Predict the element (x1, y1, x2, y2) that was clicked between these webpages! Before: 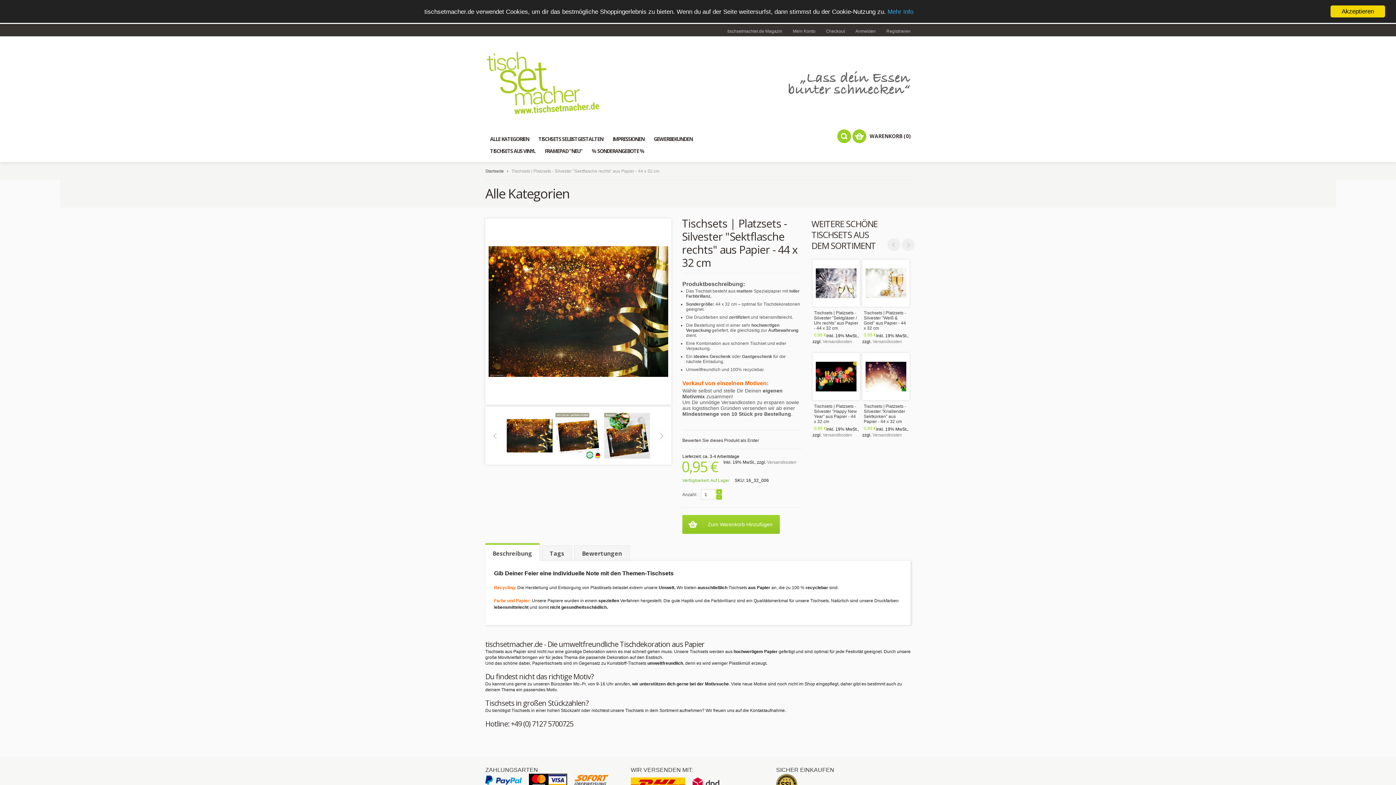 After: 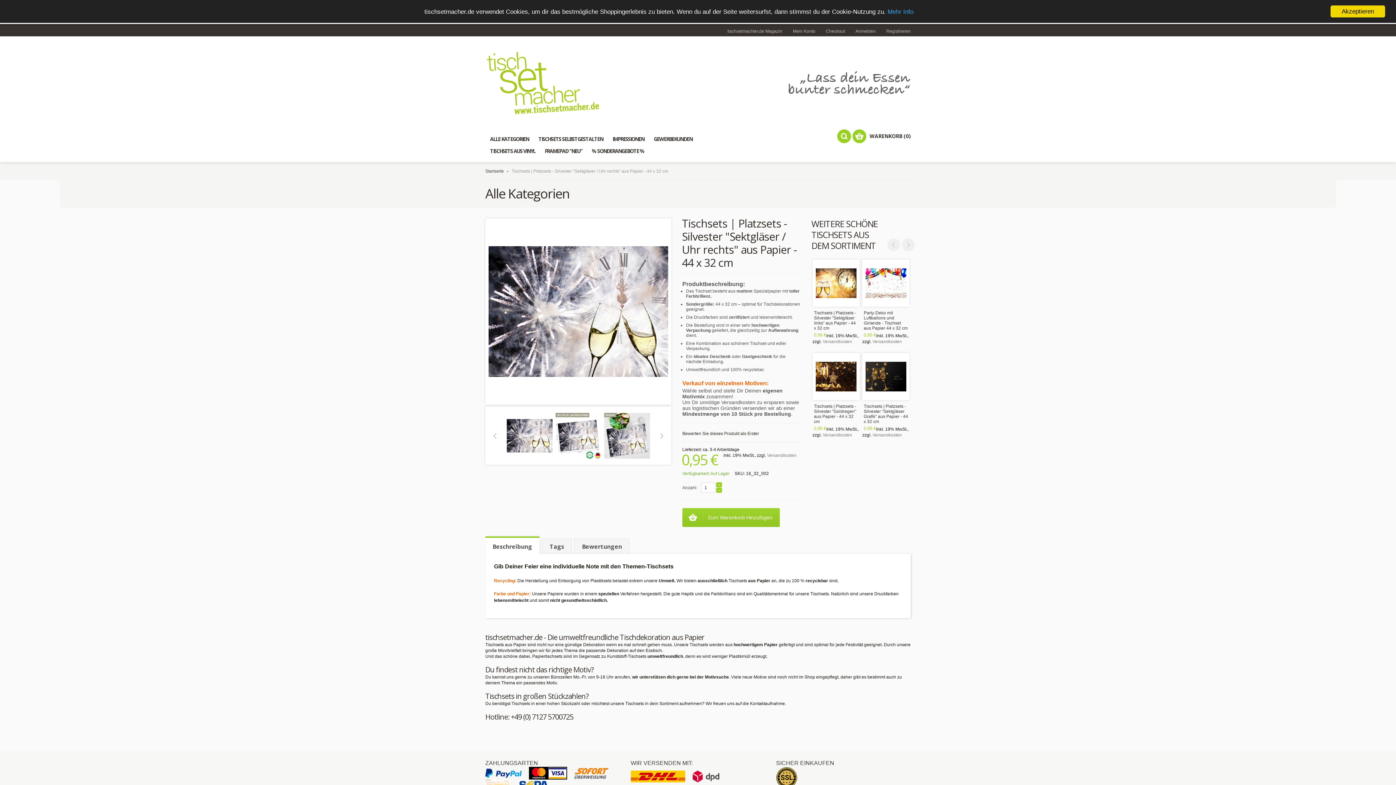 Action: bbox: (812, 259, 860, 306)